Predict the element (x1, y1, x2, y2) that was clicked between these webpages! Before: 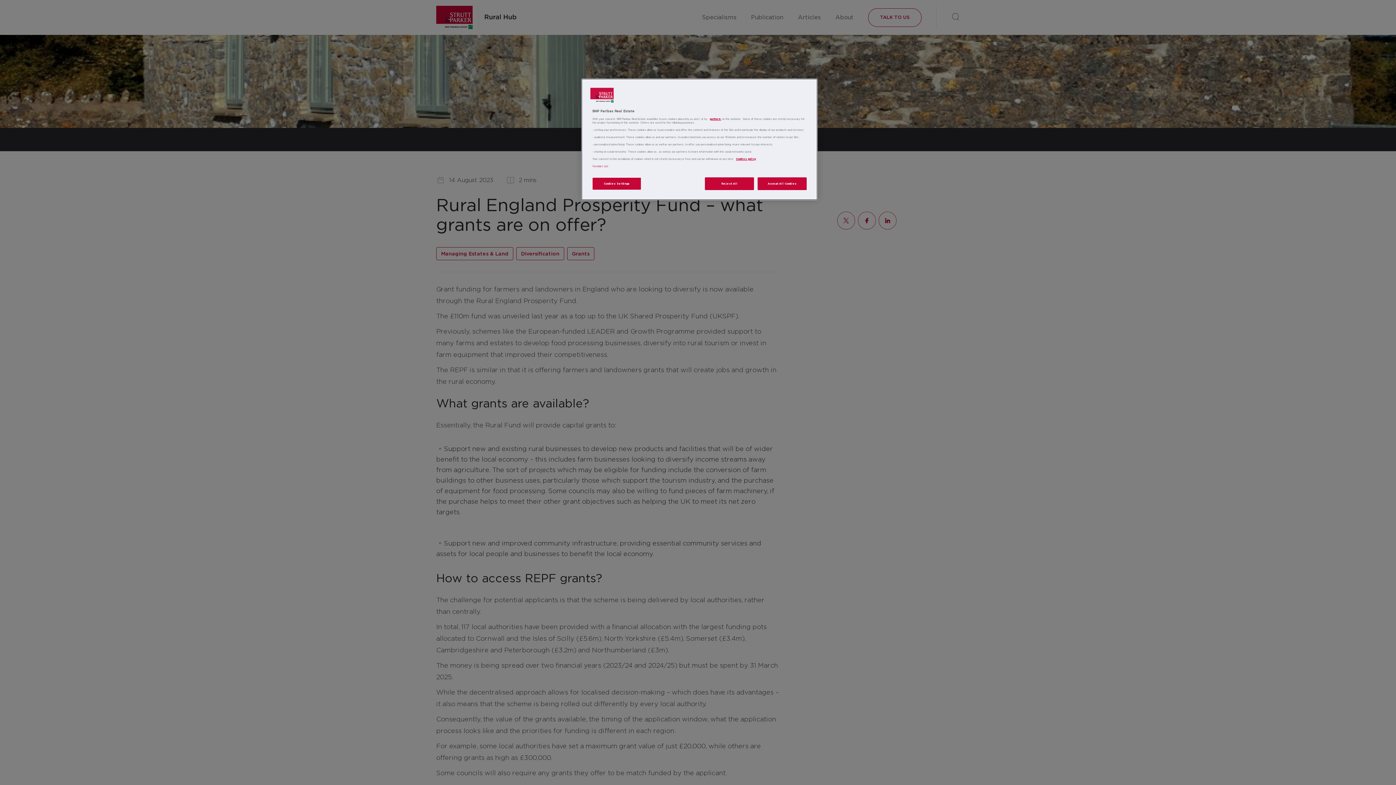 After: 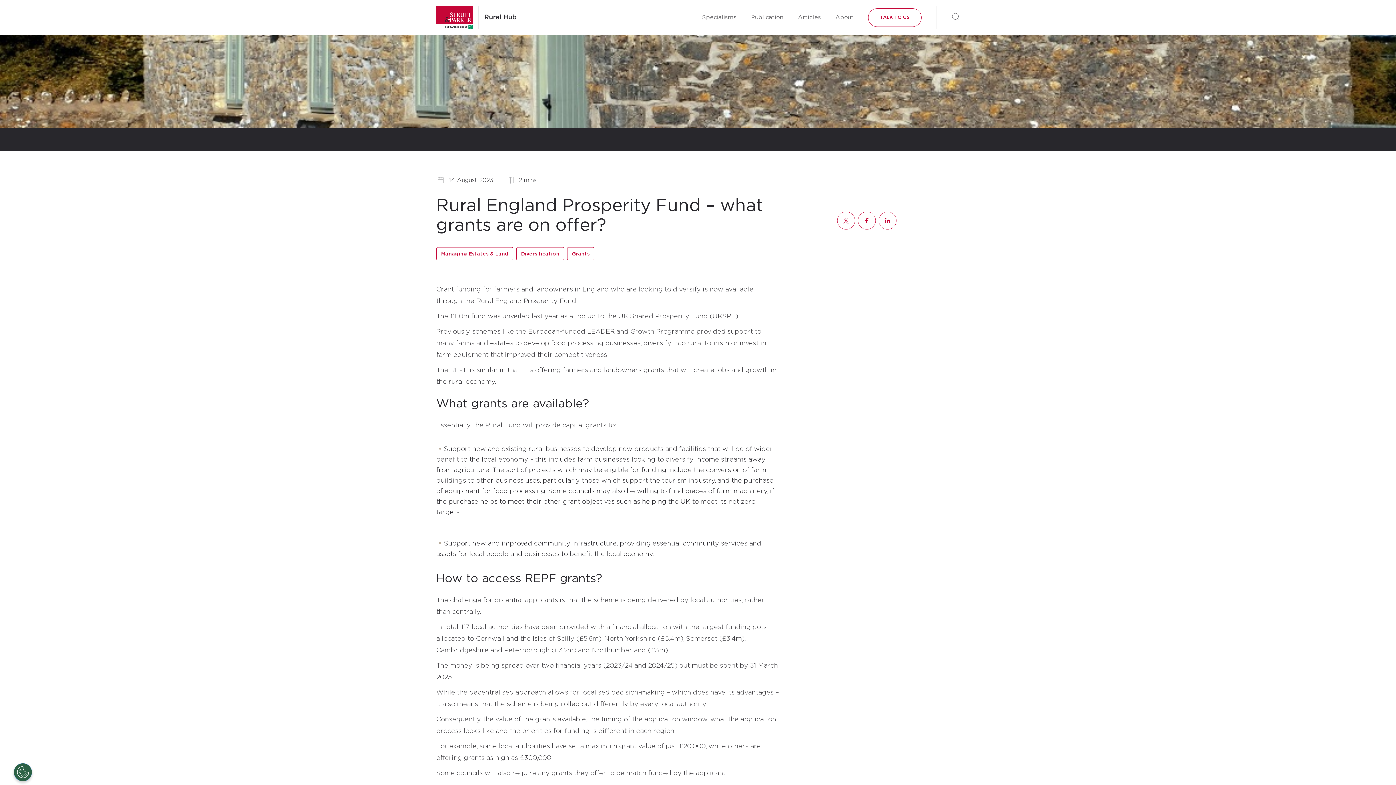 Action: label: Reject All bbox: (705, 177, 754, 190)